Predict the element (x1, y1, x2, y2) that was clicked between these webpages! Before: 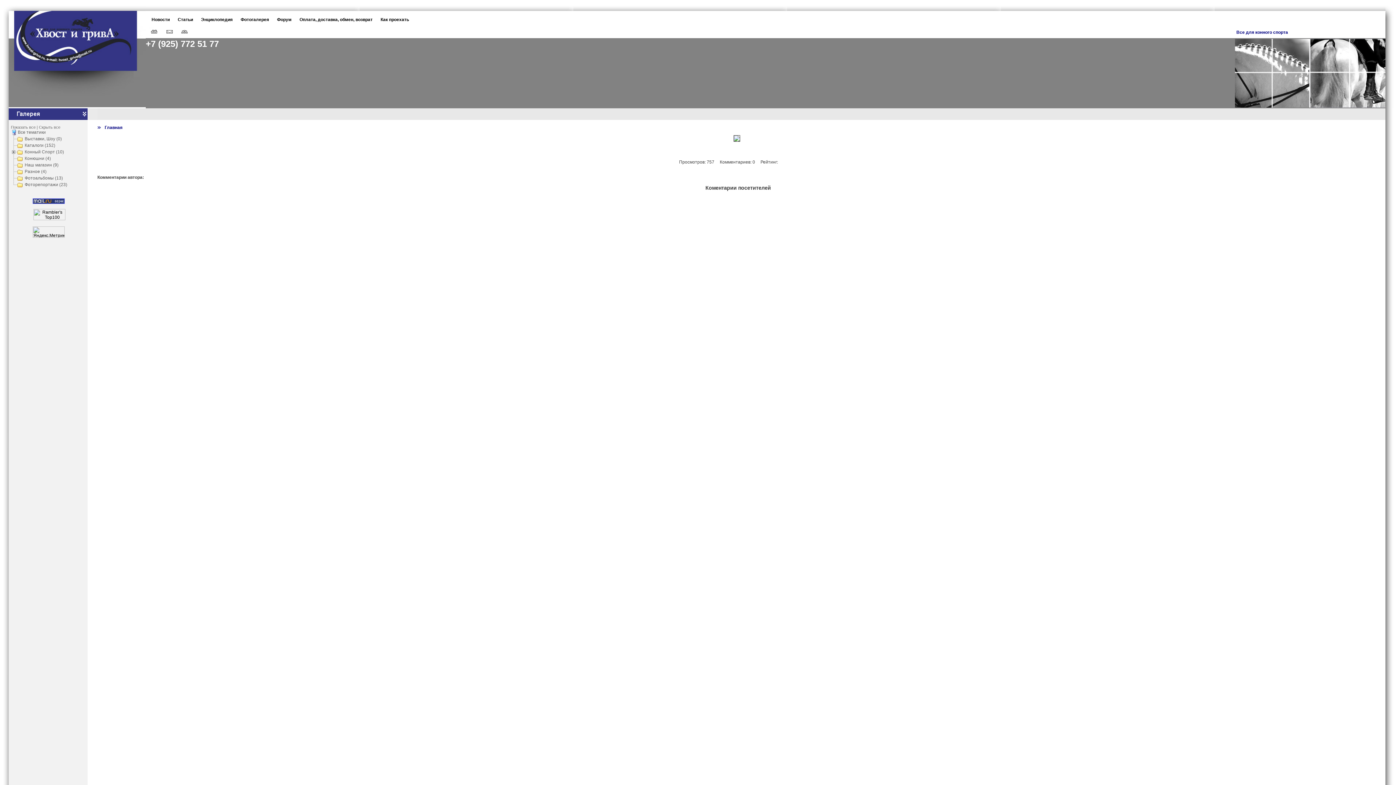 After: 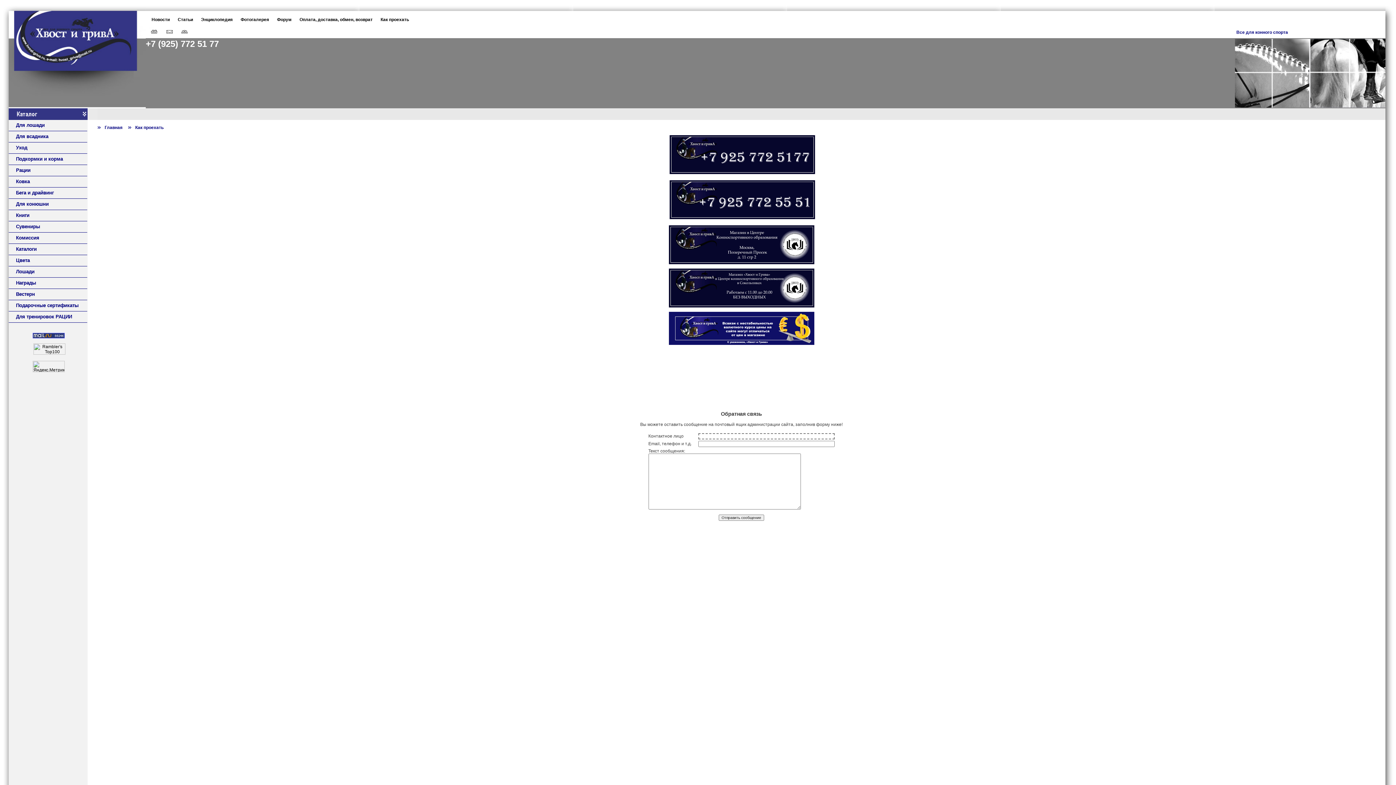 Action: label: Как проехать bbox: (380, 17, 409, 22)